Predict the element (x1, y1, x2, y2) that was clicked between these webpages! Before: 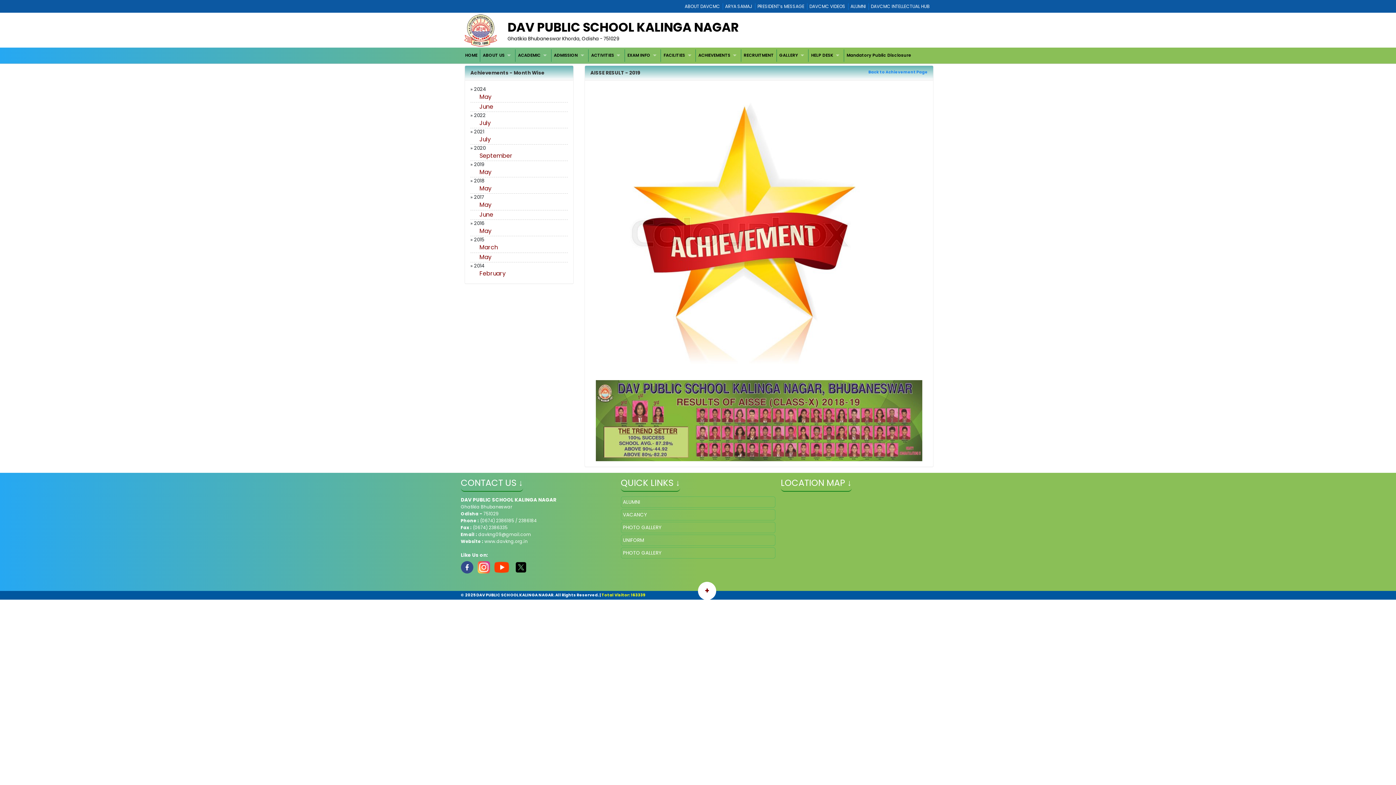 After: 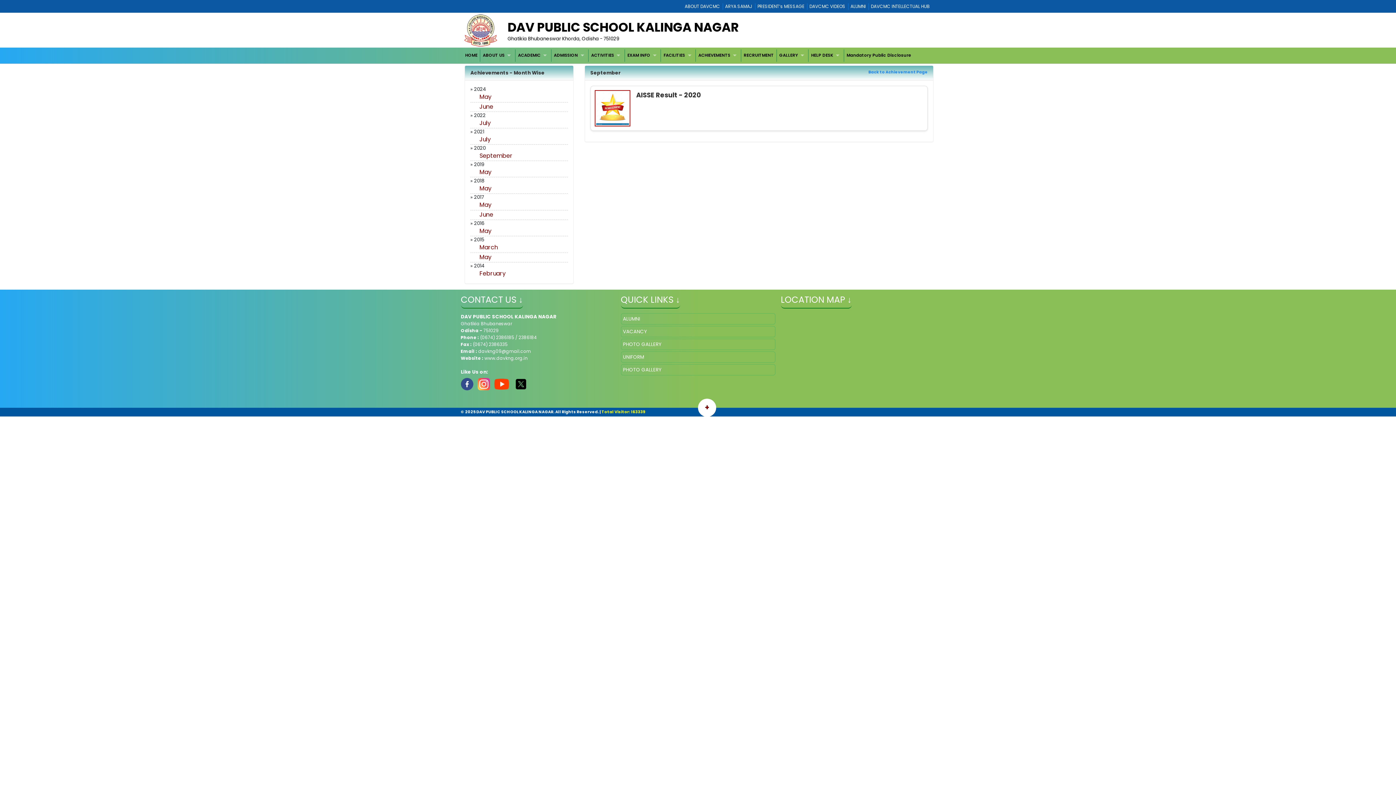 Action: bbox: (479, 151, 512, 159) label: September